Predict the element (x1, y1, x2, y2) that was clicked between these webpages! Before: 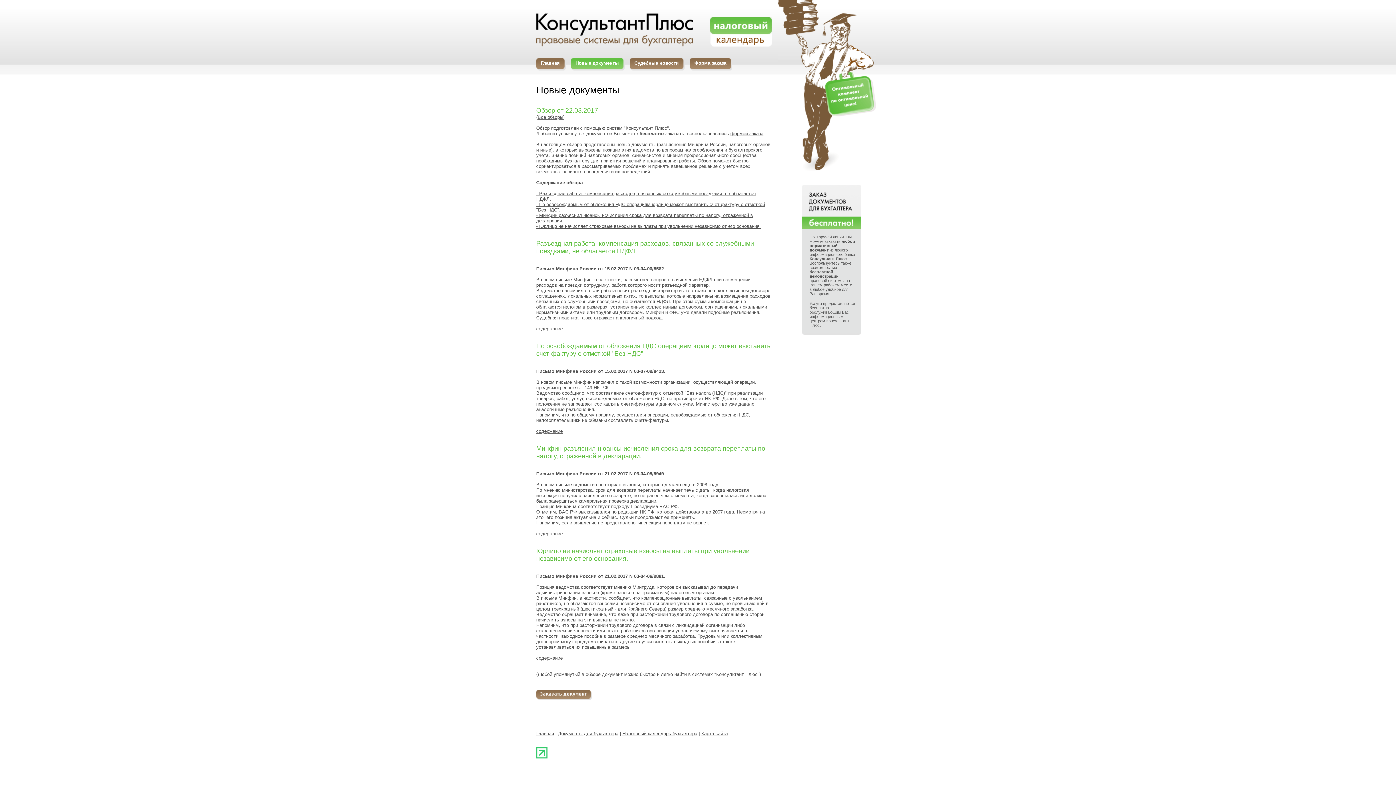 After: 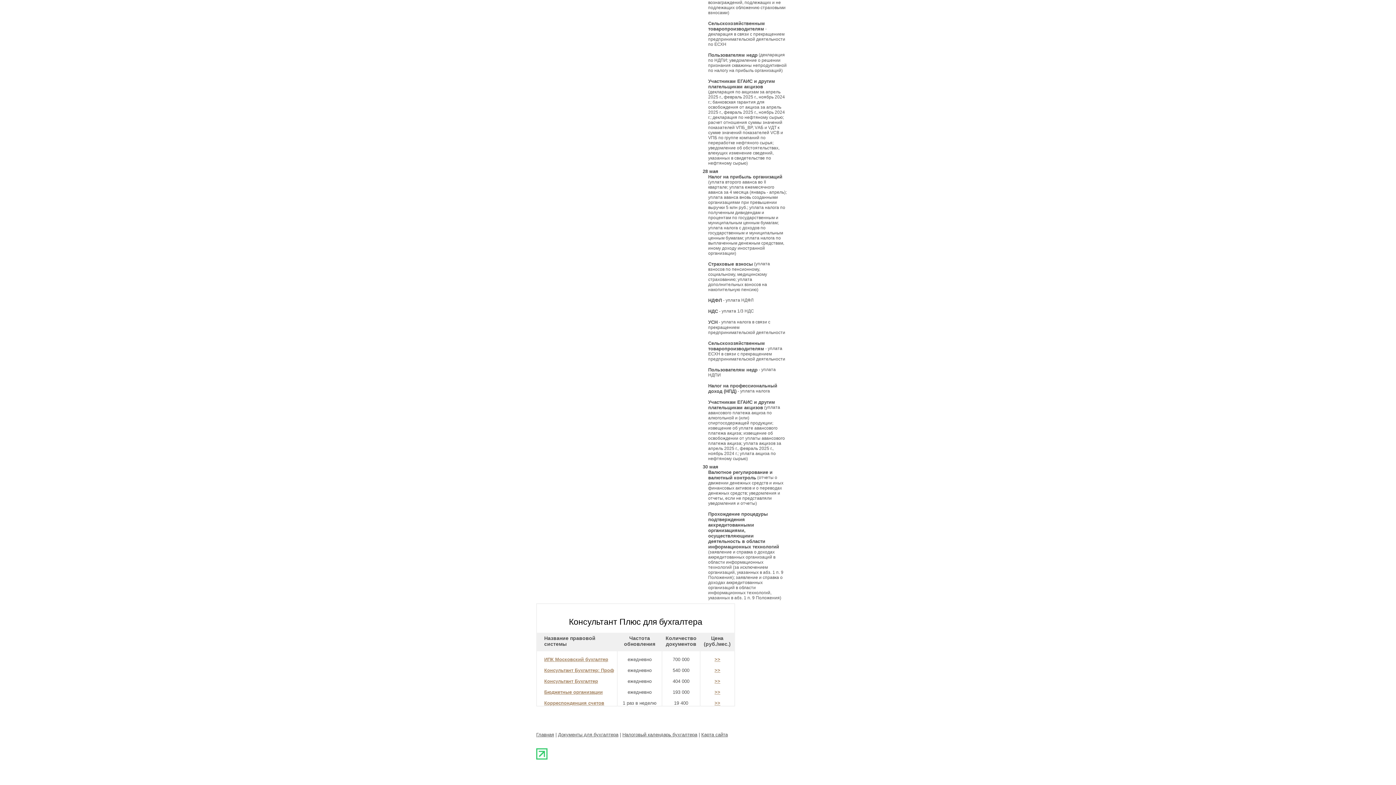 Action: bbox: (536, 9, 693, 14)